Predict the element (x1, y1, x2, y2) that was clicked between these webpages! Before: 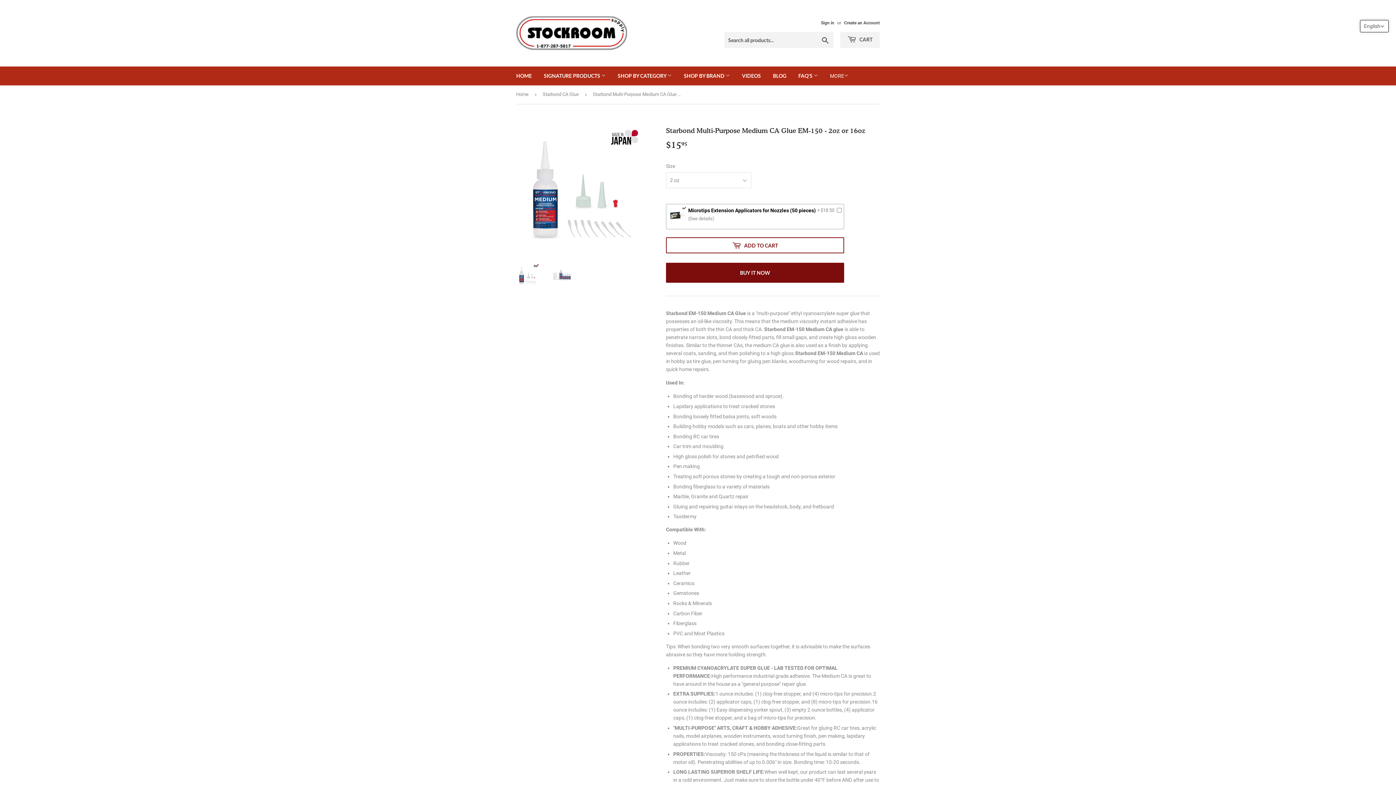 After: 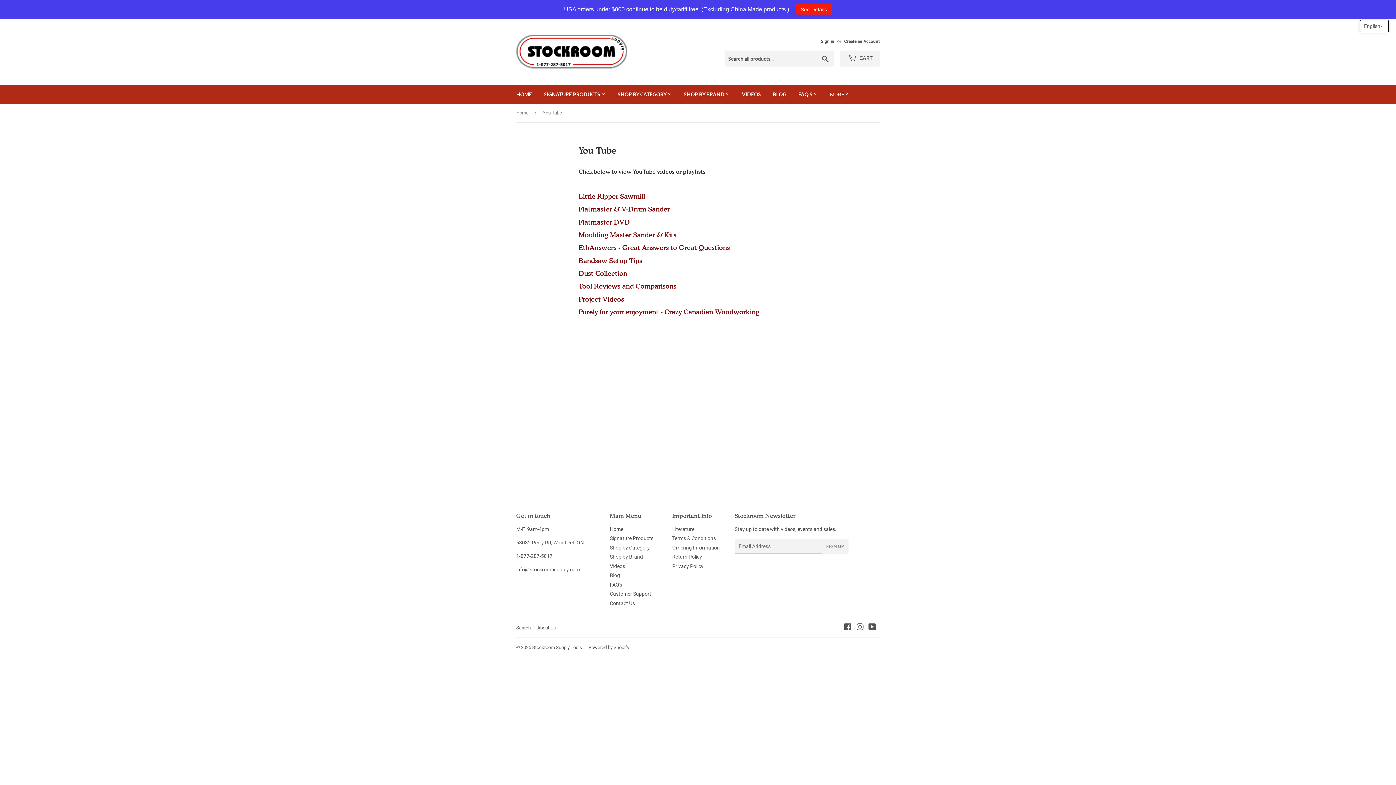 Action: bbox: (736, 66, 766, 85) label: VIDEOS